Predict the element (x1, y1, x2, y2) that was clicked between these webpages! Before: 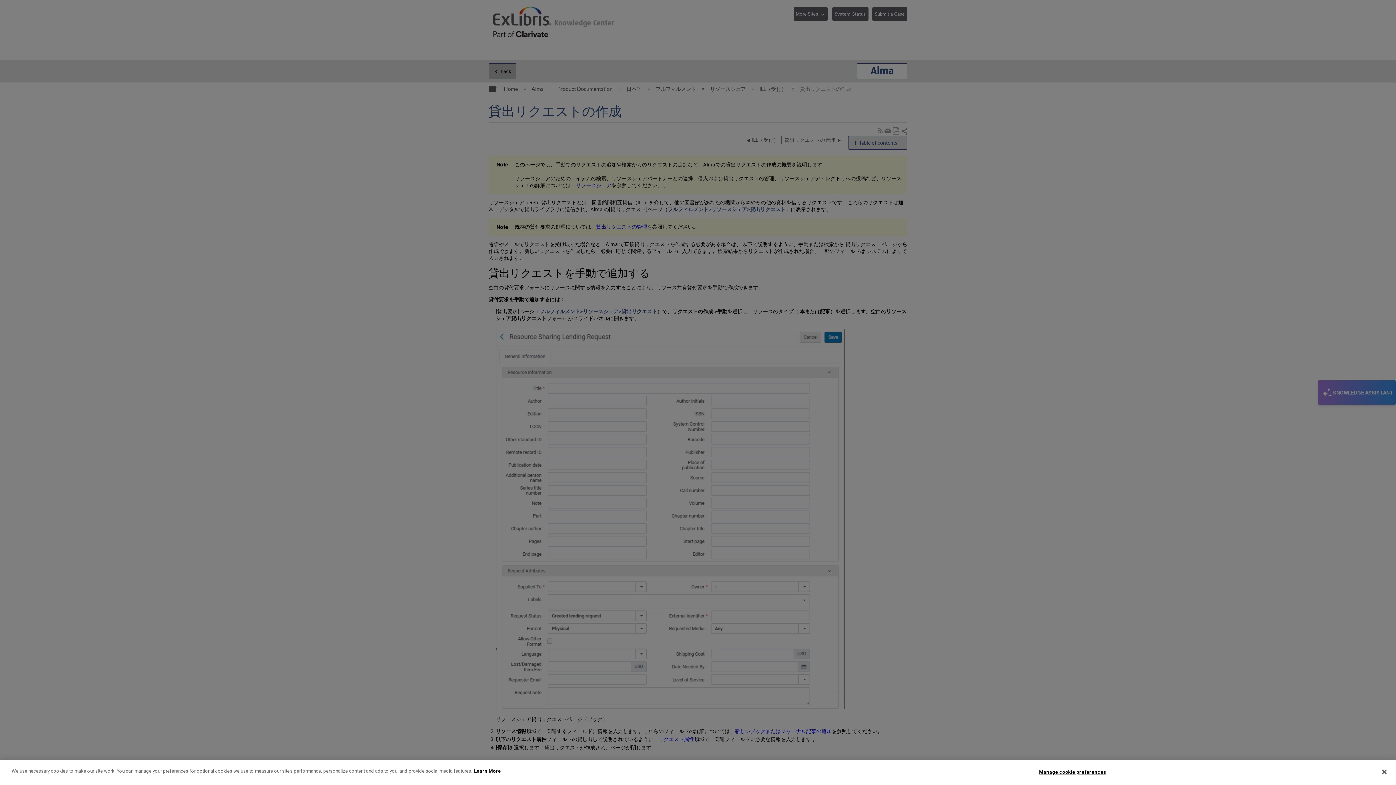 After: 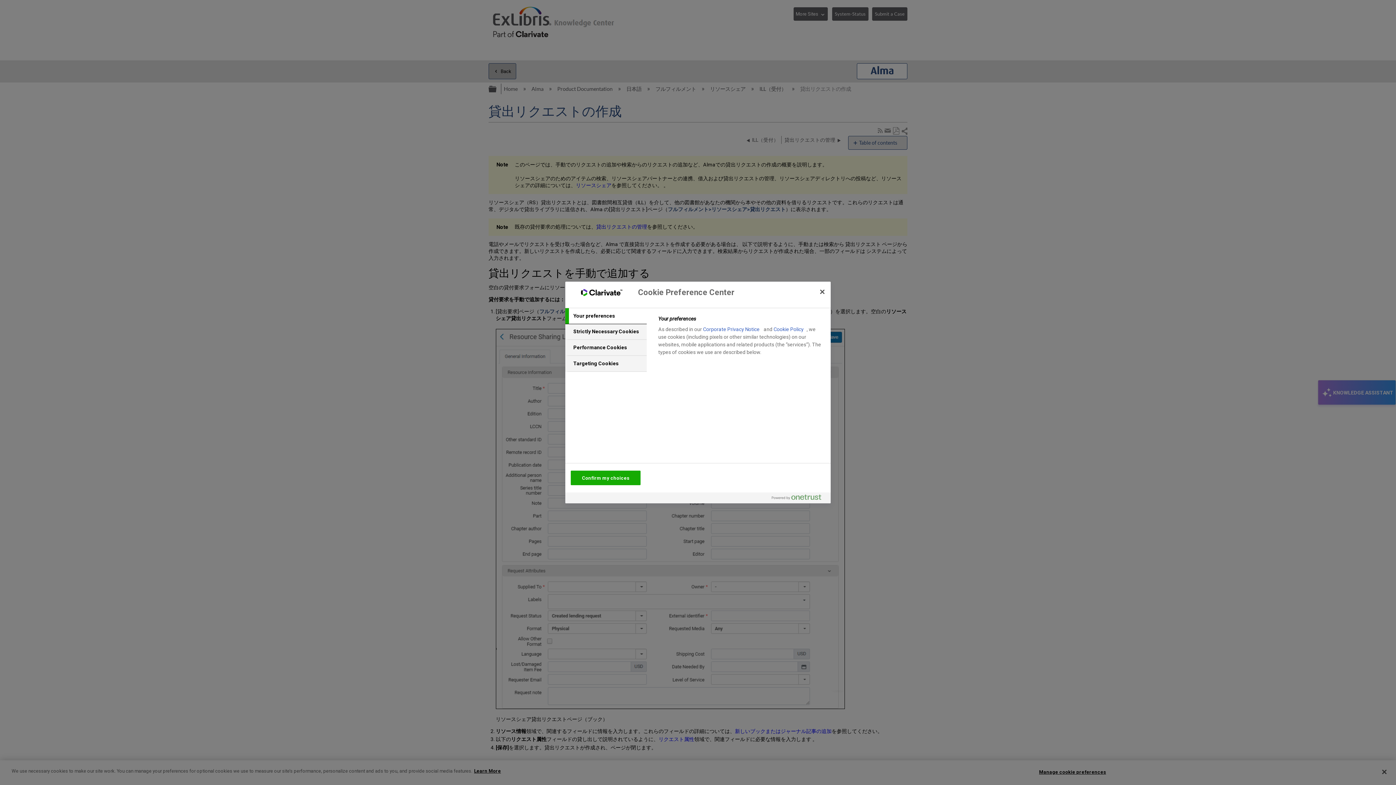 Action: label: Manage cookie preferences bbox: (1039, 765, 1106, 779)